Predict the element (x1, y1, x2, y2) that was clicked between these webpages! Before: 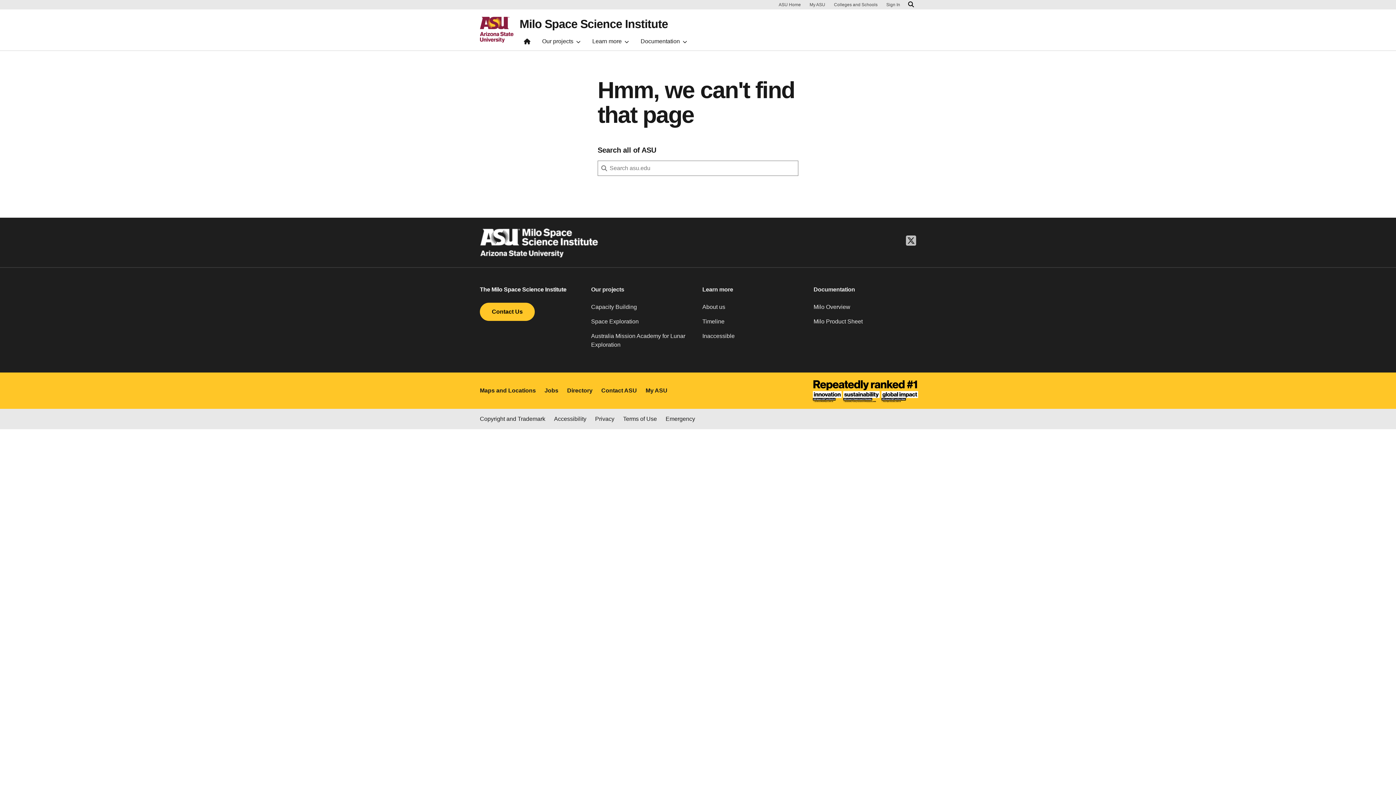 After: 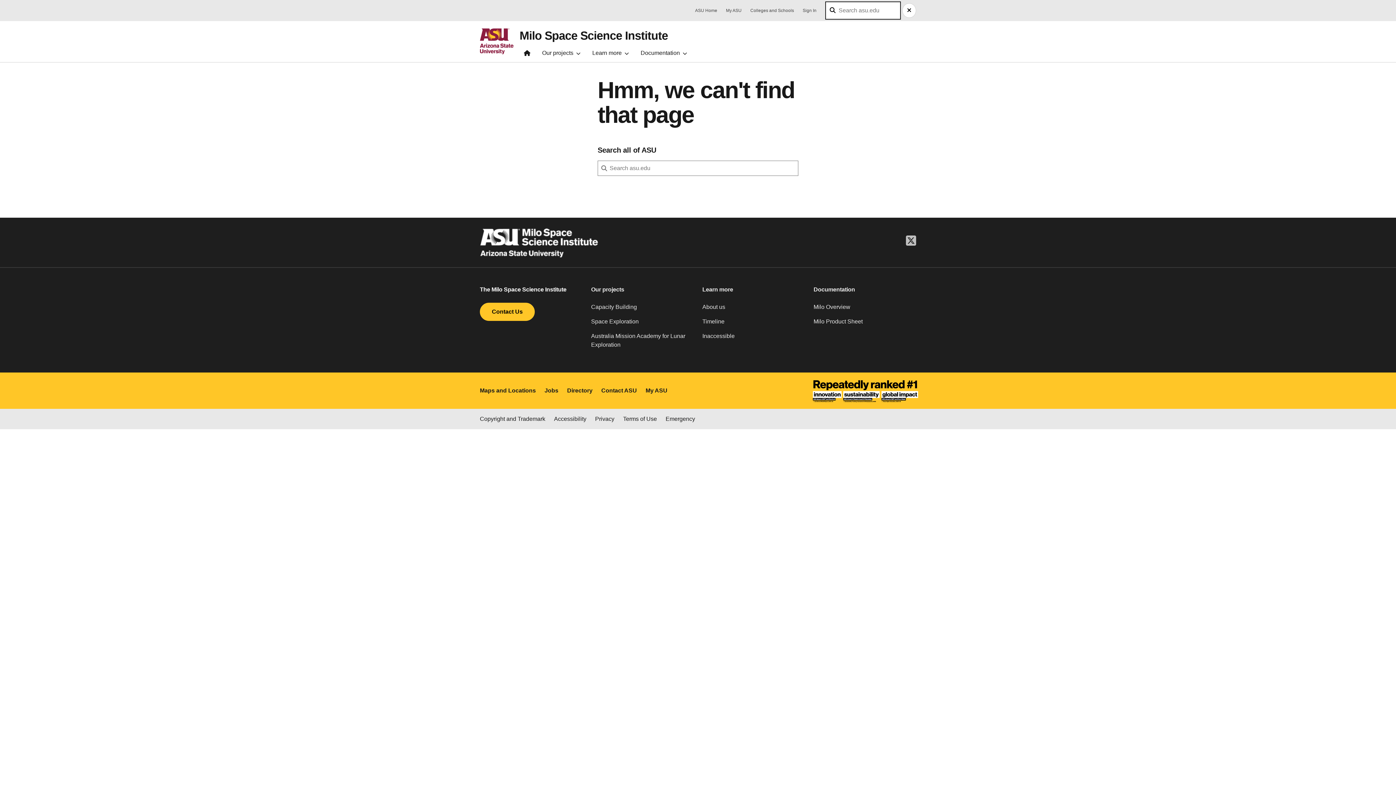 Action: bbox: (906, 0, 916, 9) label: Search asu.edu